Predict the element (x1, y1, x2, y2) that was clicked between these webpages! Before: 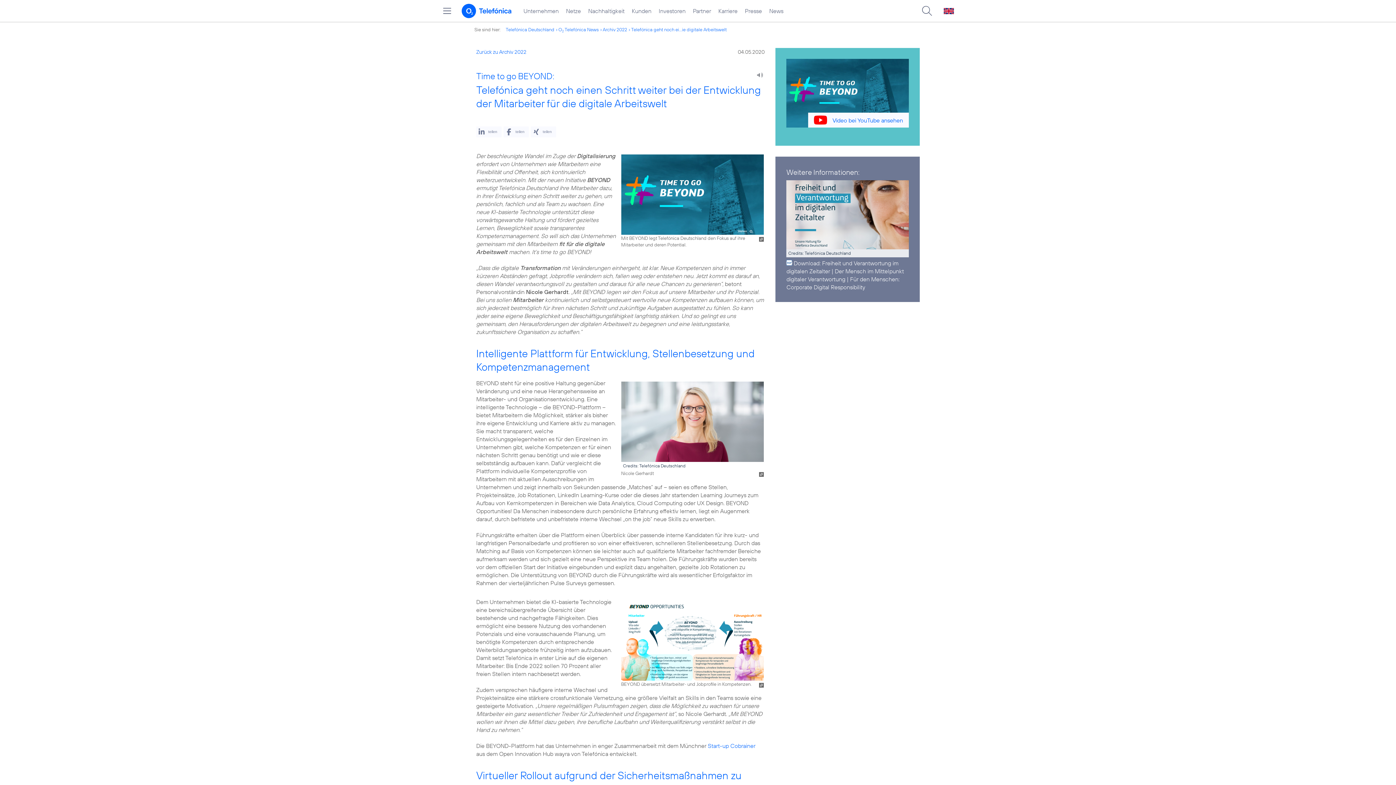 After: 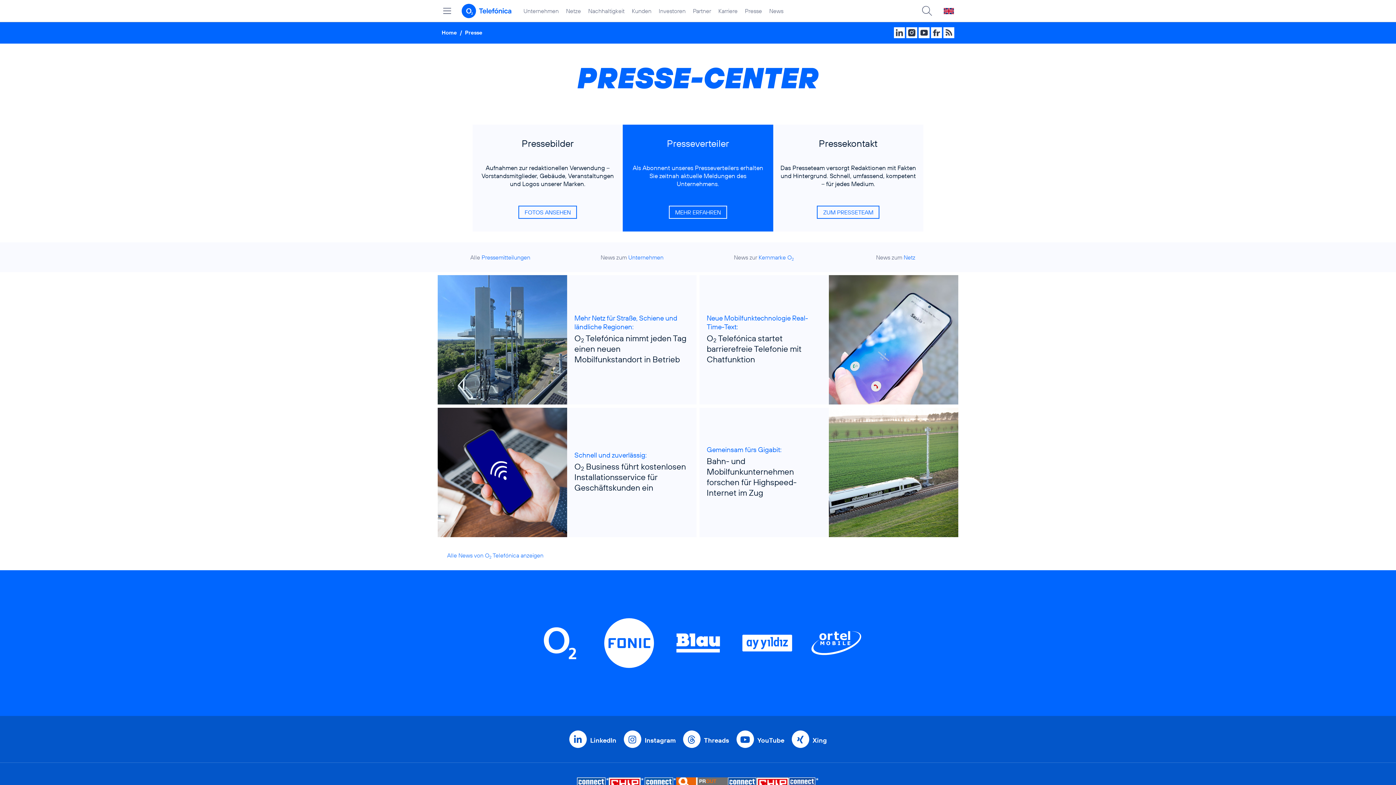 Action: bbox: (741, 0, 765, 21) label: Presse